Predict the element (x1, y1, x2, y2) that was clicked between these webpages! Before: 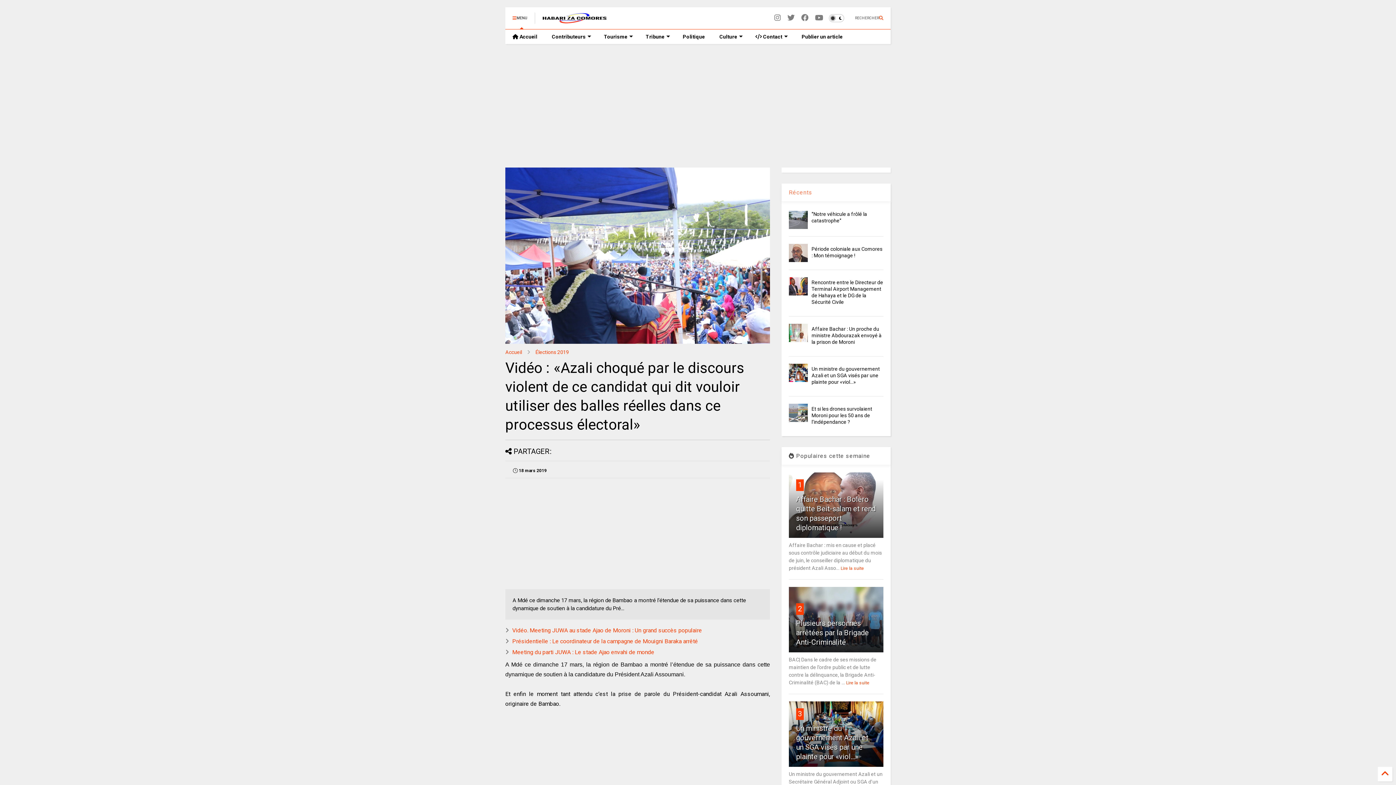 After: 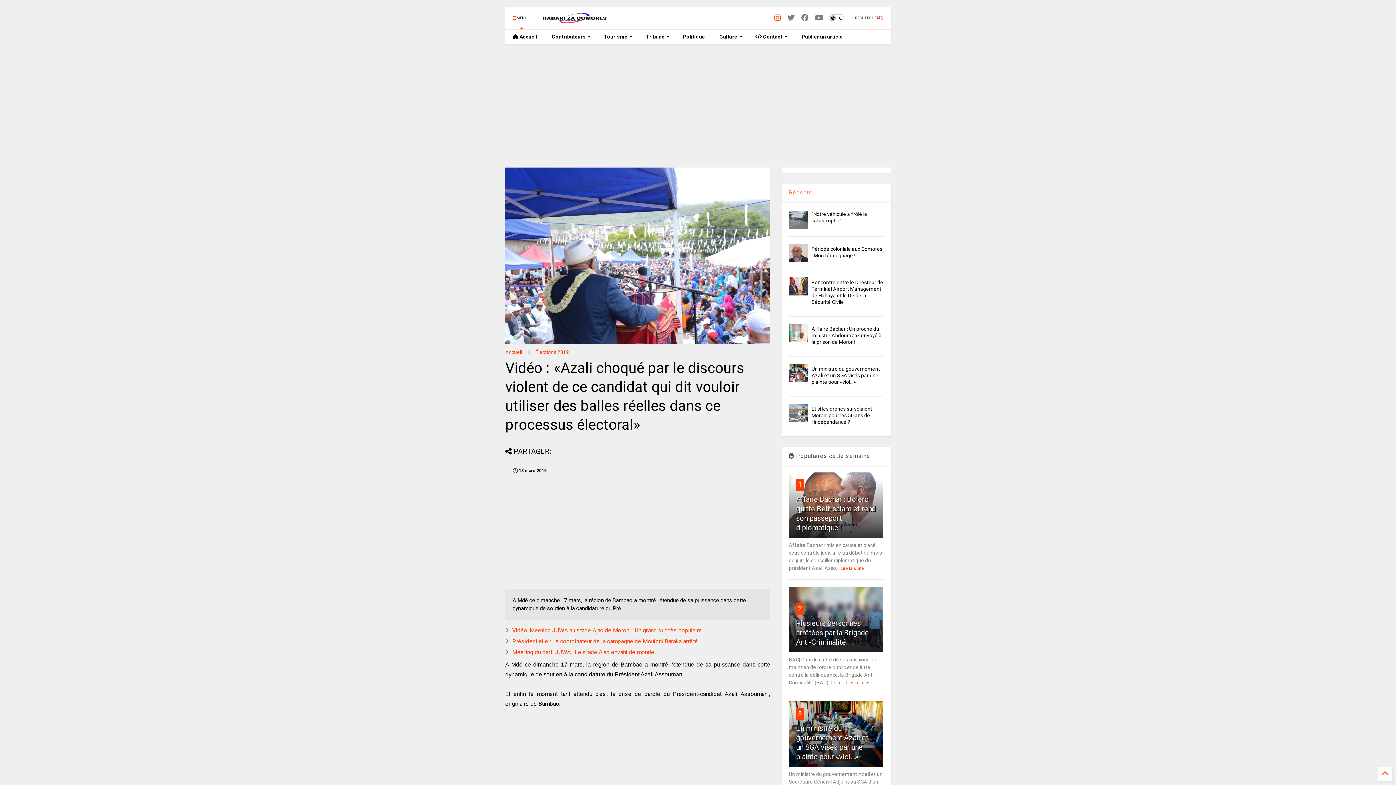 Action: bbox: (774, 8, 781, 28)